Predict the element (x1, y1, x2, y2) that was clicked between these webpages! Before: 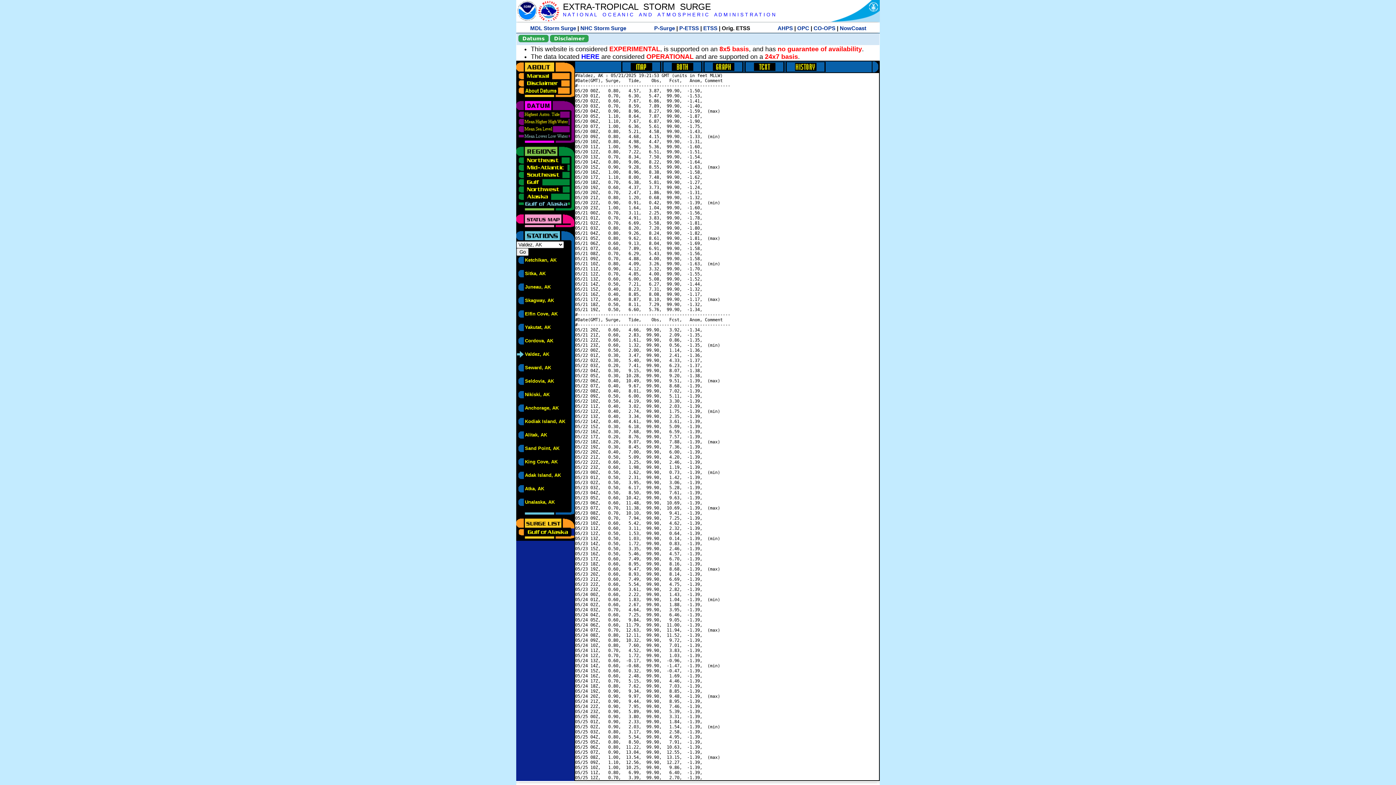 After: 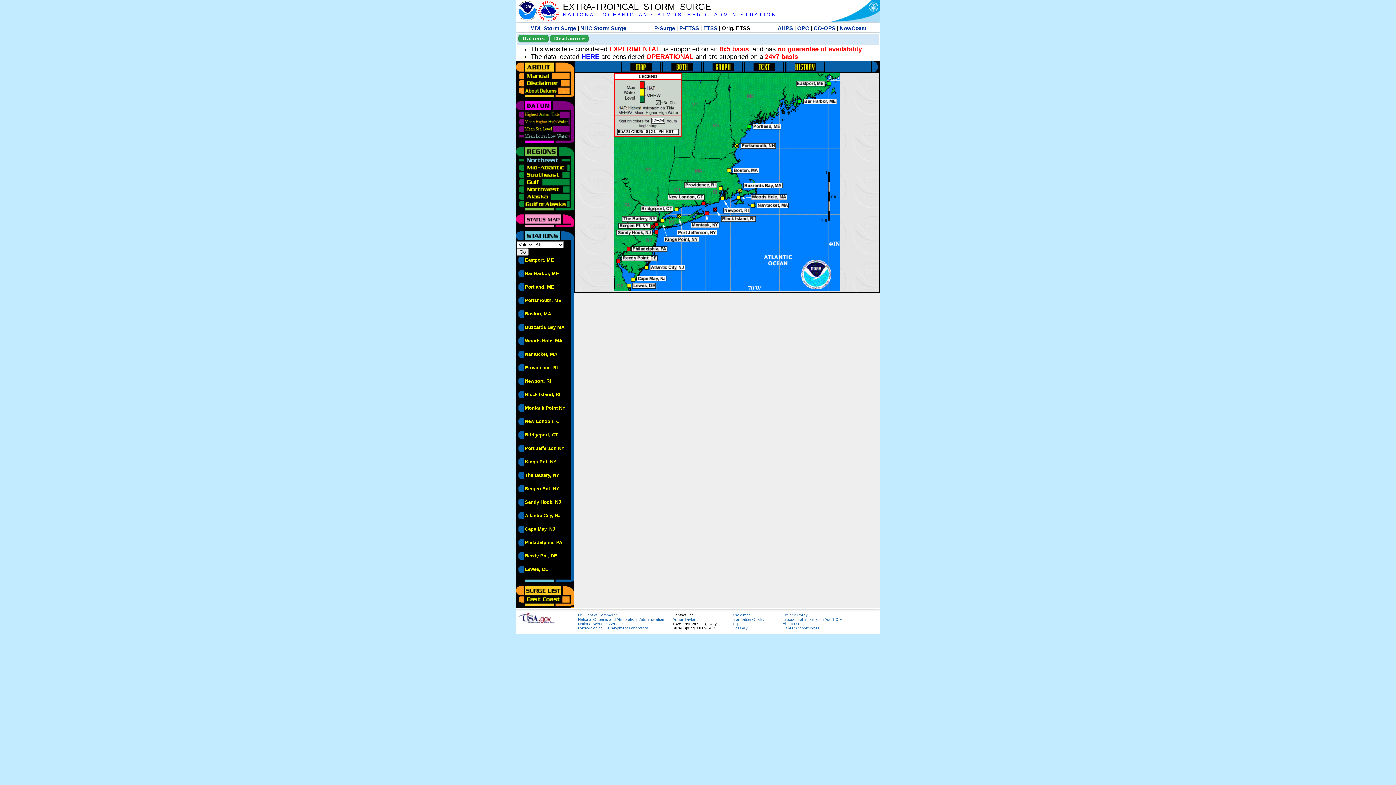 Action: bbox: (516, 156, 570, 161)